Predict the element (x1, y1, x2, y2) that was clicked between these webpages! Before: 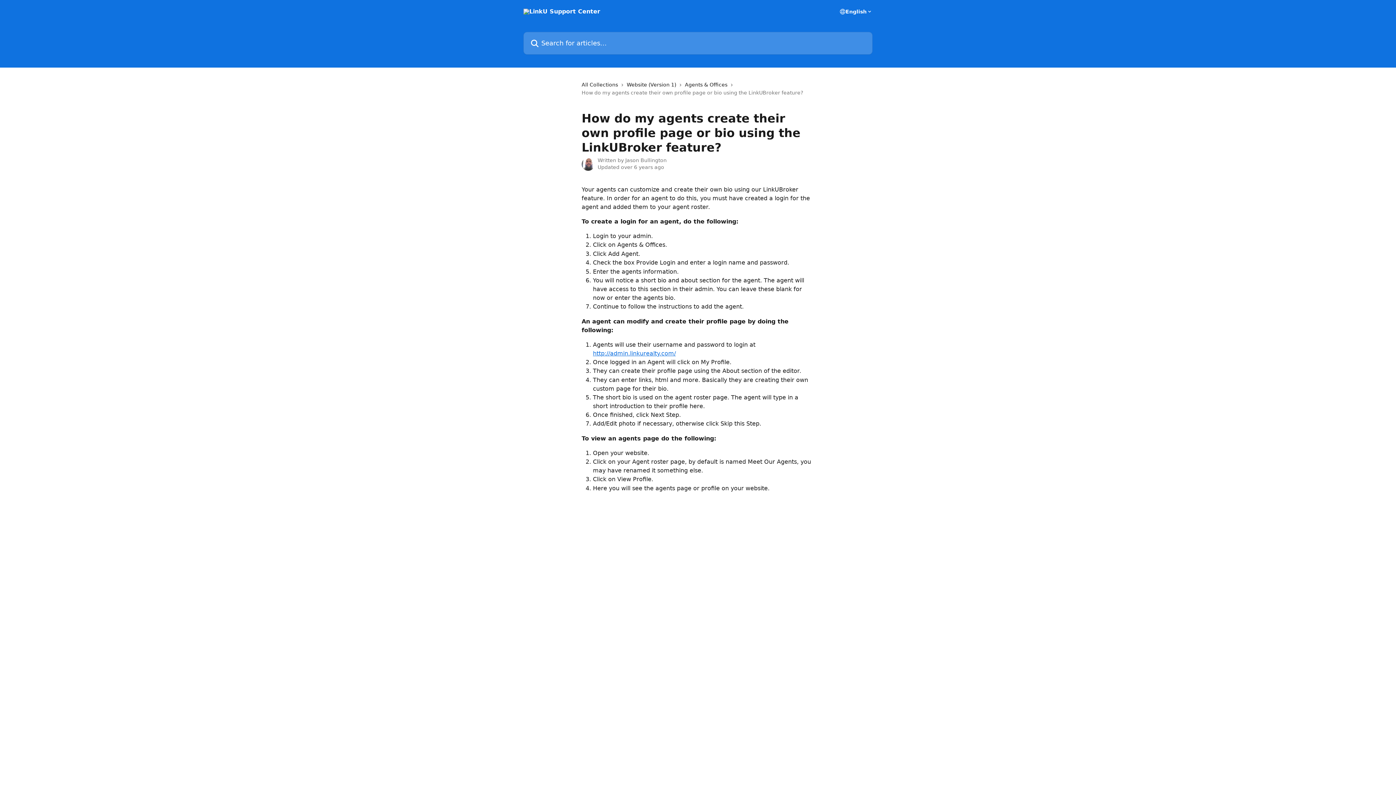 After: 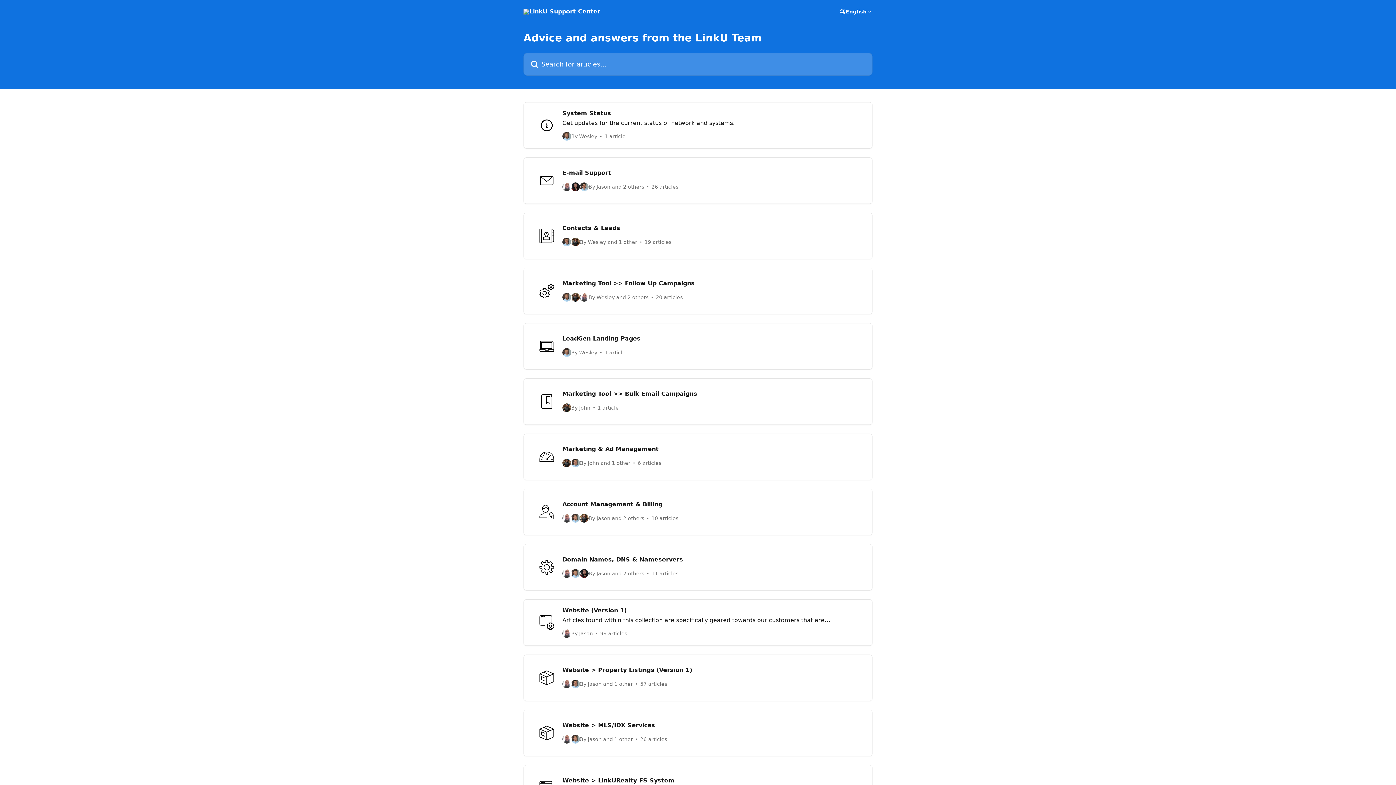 Action: bbox: (581, 80, 621, 88) label: All Collections